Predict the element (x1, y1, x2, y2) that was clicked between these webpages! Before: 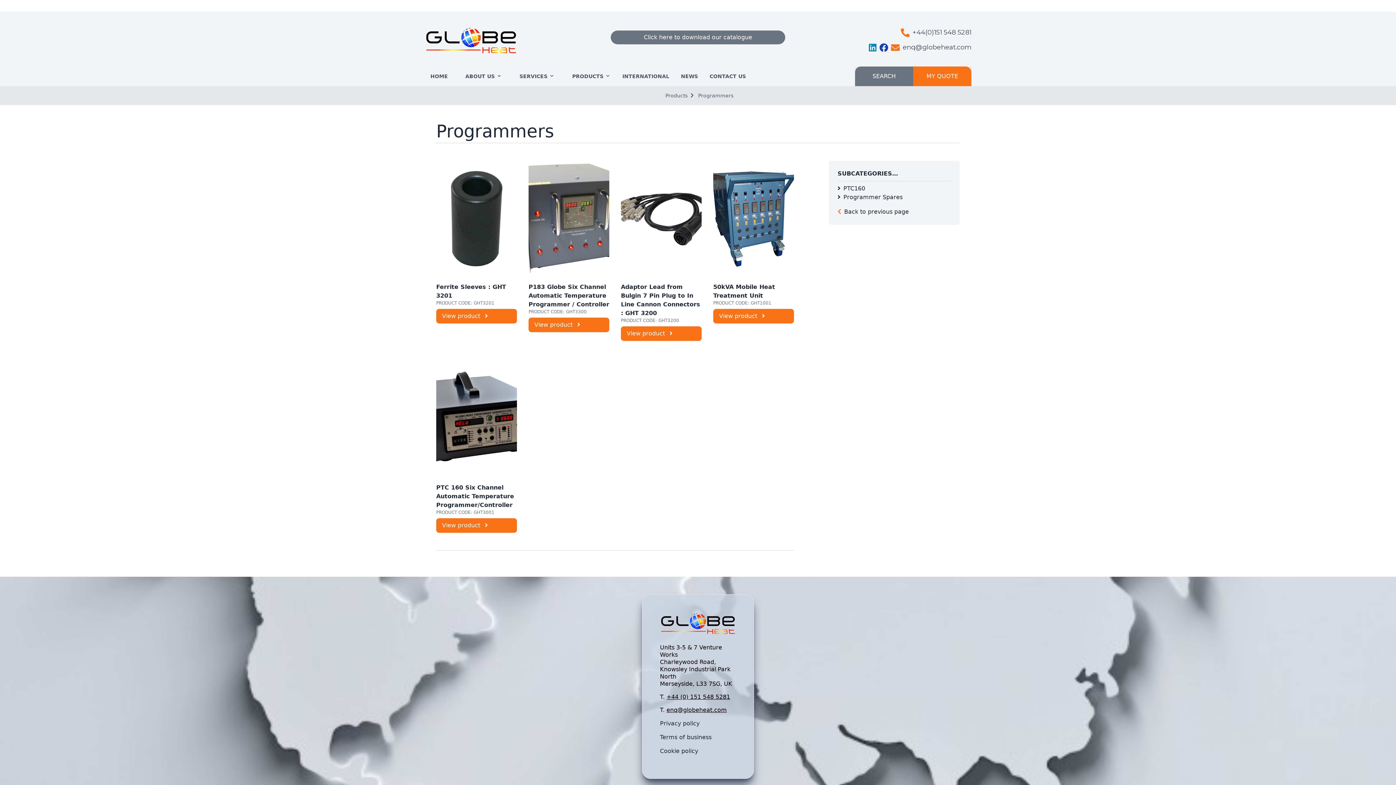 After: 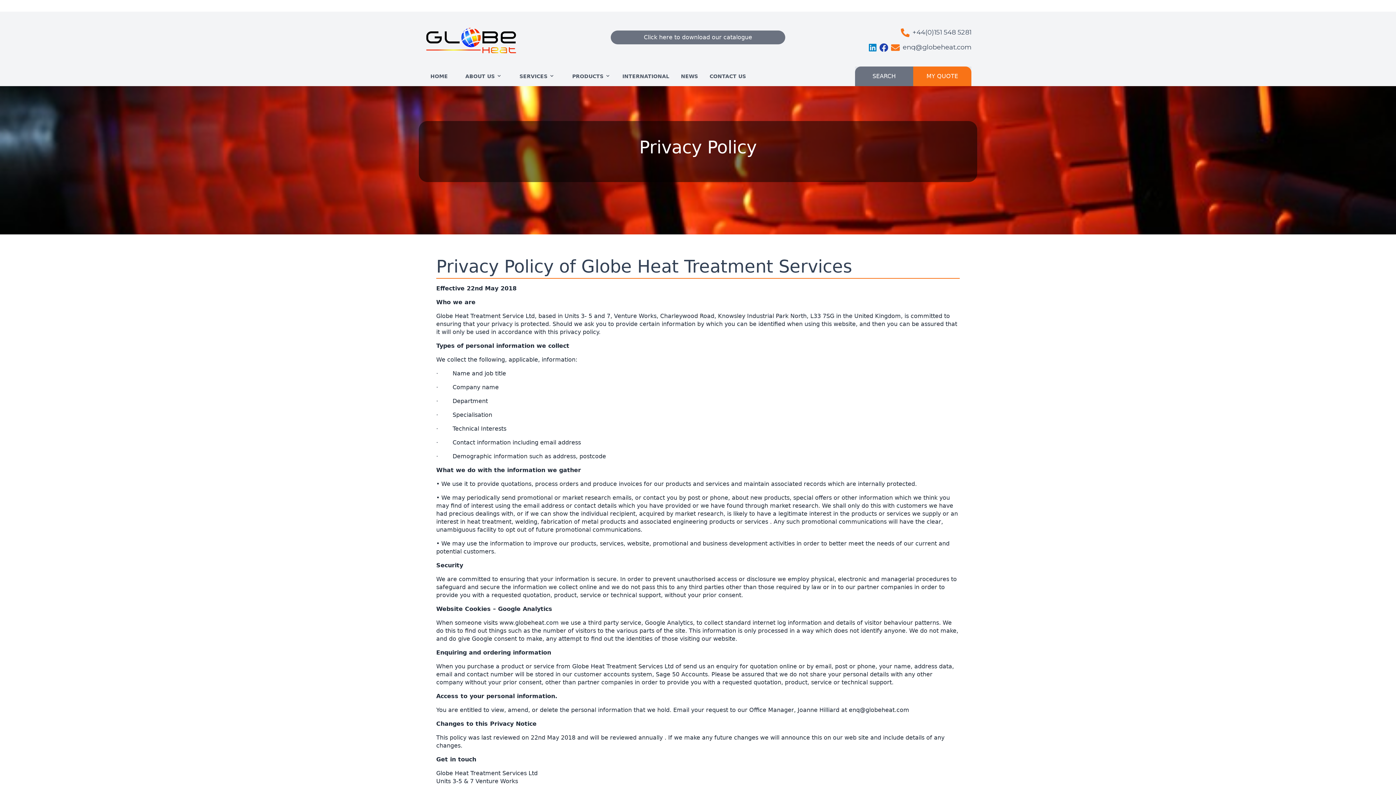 Action: label: Privacy policy bbox: (660, 720, 736, 728)